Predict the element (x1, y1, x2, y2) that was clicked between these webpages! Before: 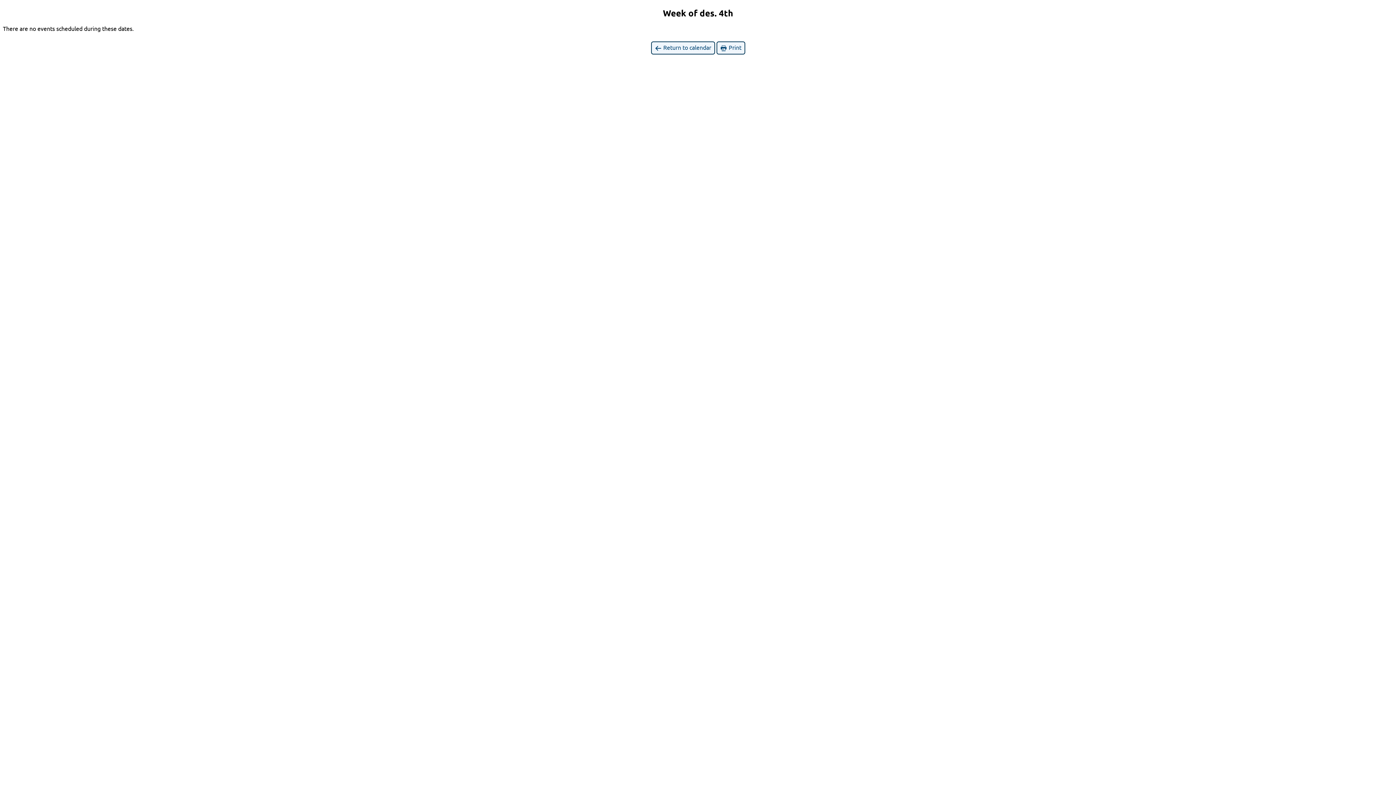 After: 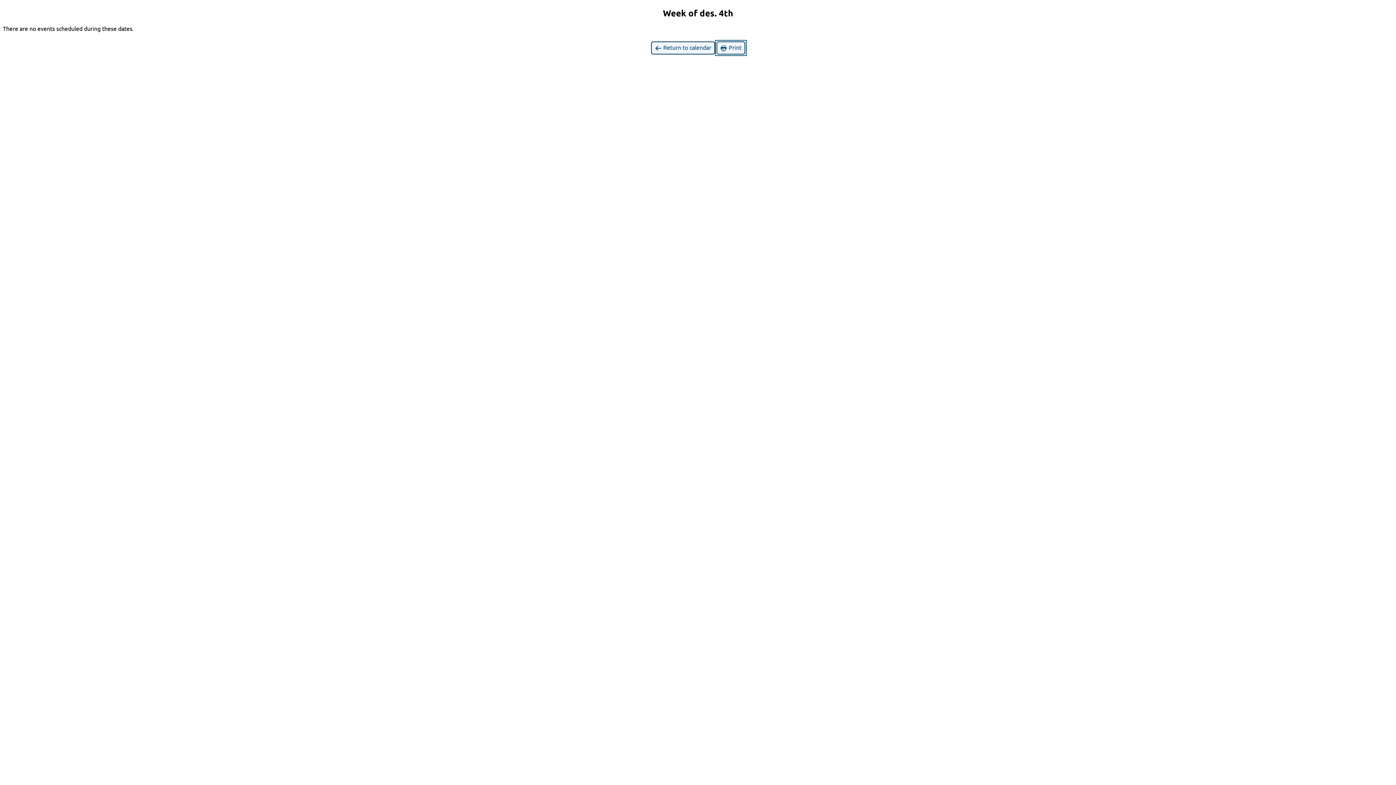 Action: bbox: (716, 41, 745, 54) label:  Print